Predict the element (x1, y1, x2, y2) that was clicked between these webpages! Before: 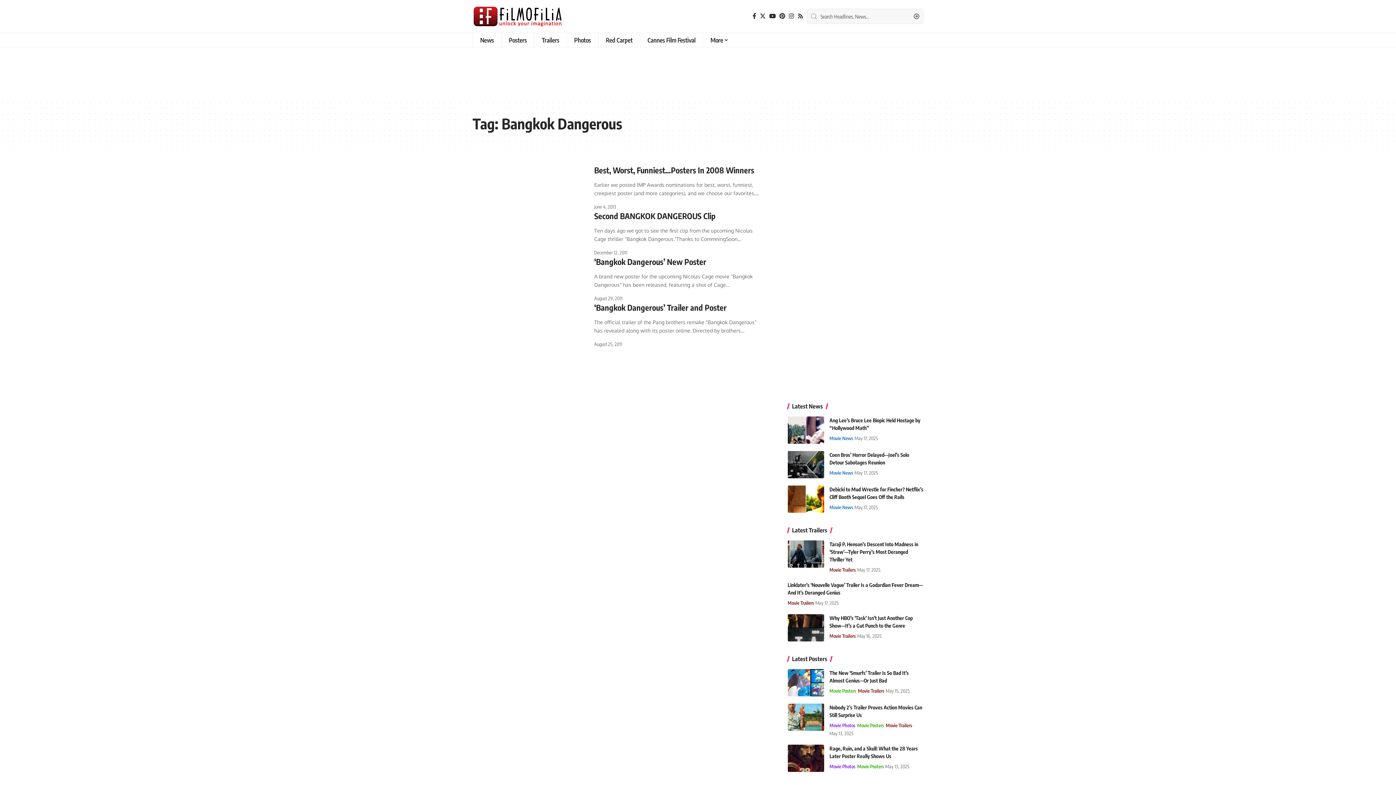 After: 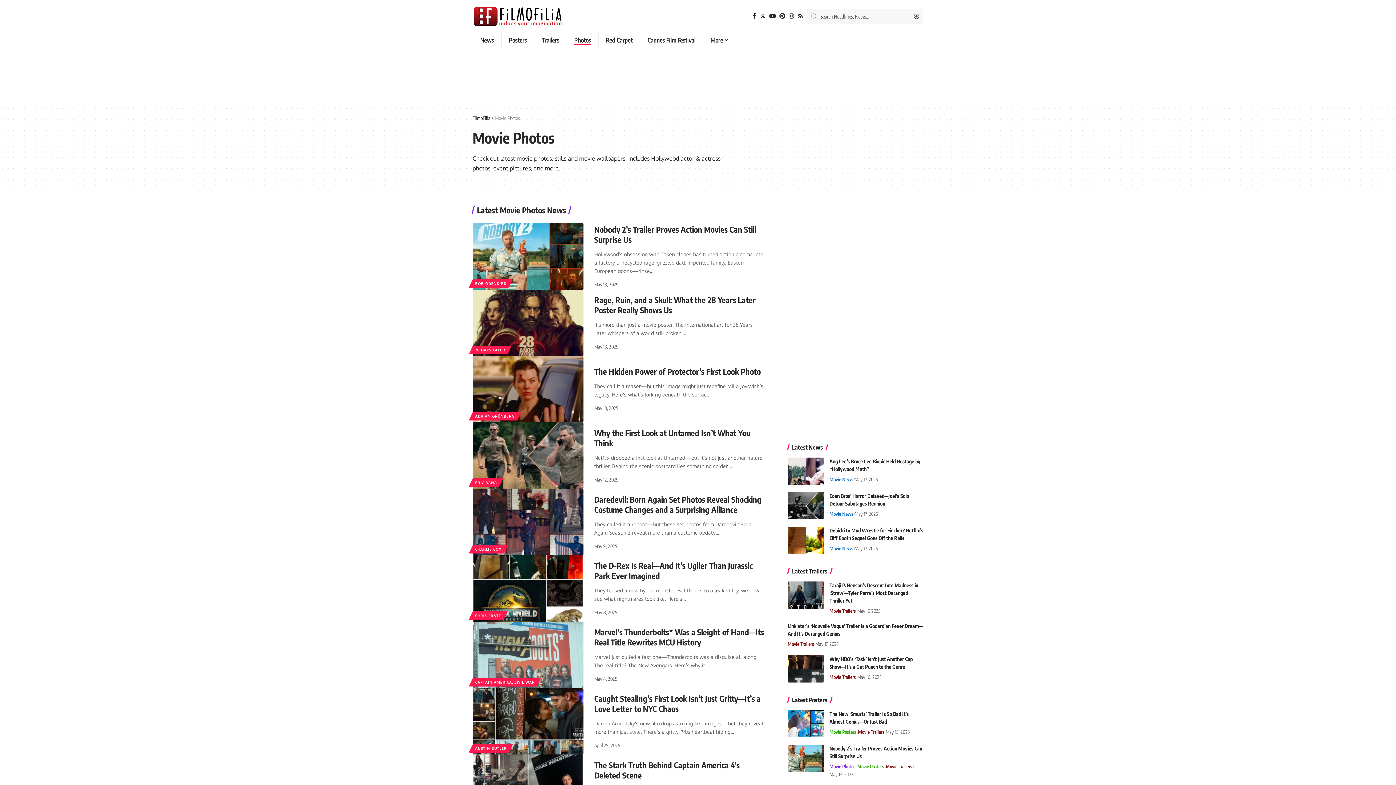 Action: bbox: (829, 762, 857, 770) label: Movie Photos